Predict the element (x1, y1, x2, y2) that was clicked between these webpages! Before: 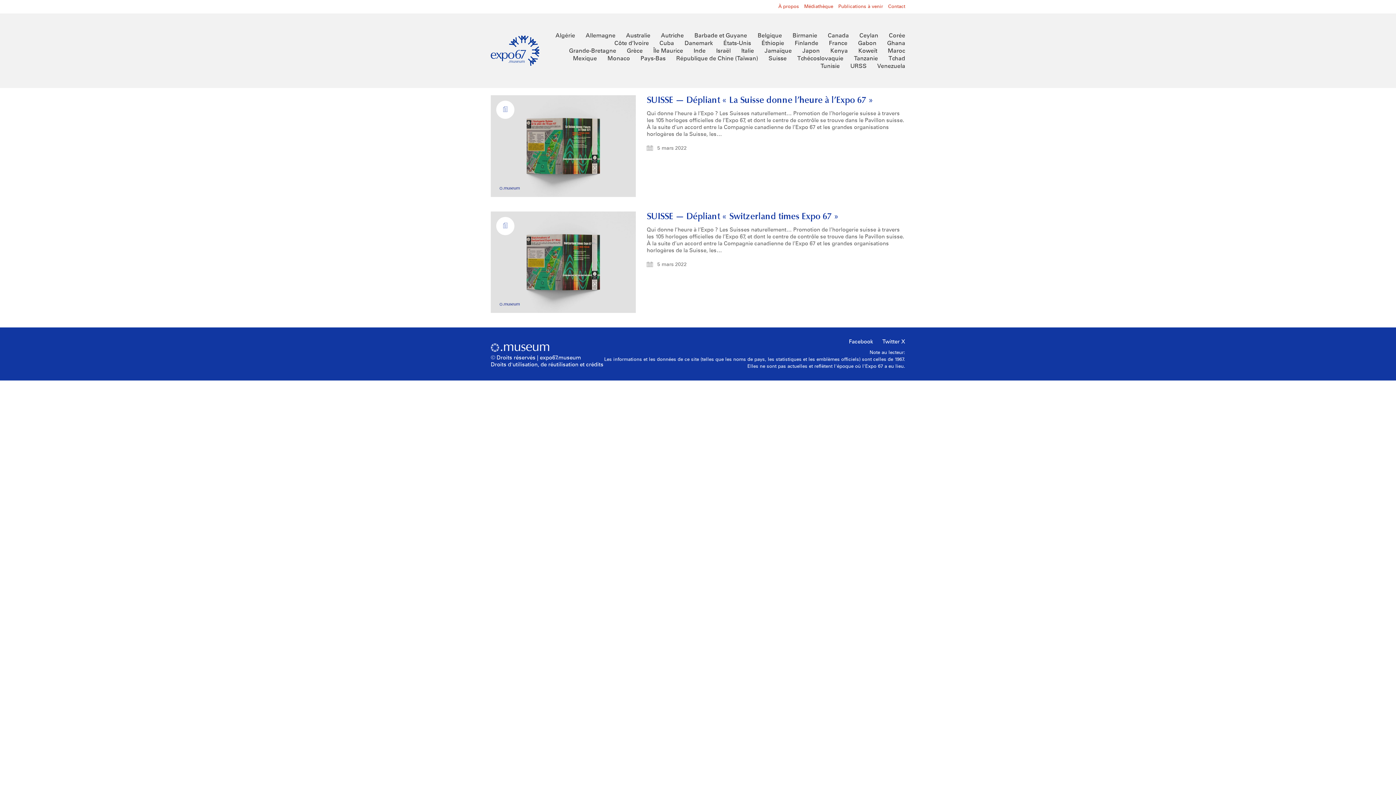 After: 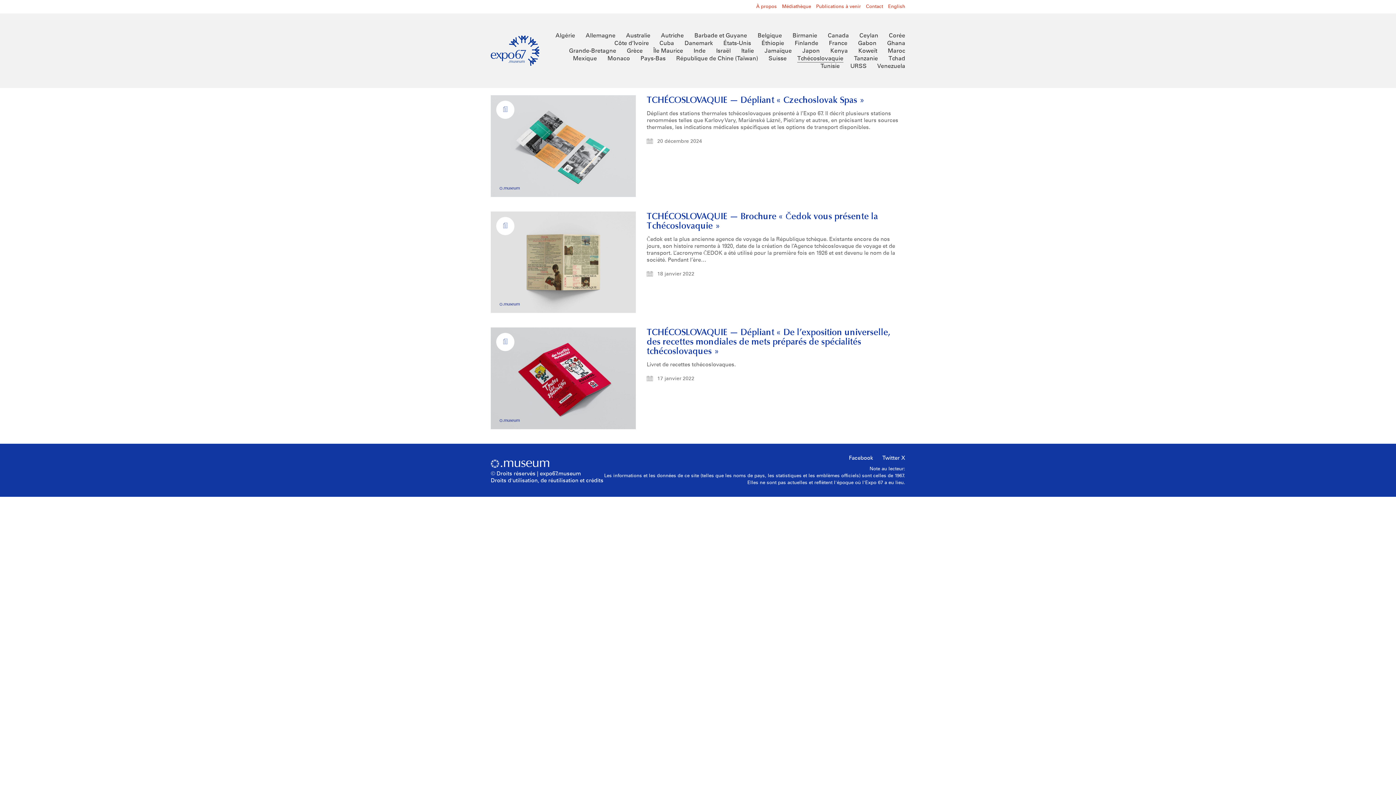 Action: bbox: (797, 54, 843, 62) label: Tchécoslovaquie